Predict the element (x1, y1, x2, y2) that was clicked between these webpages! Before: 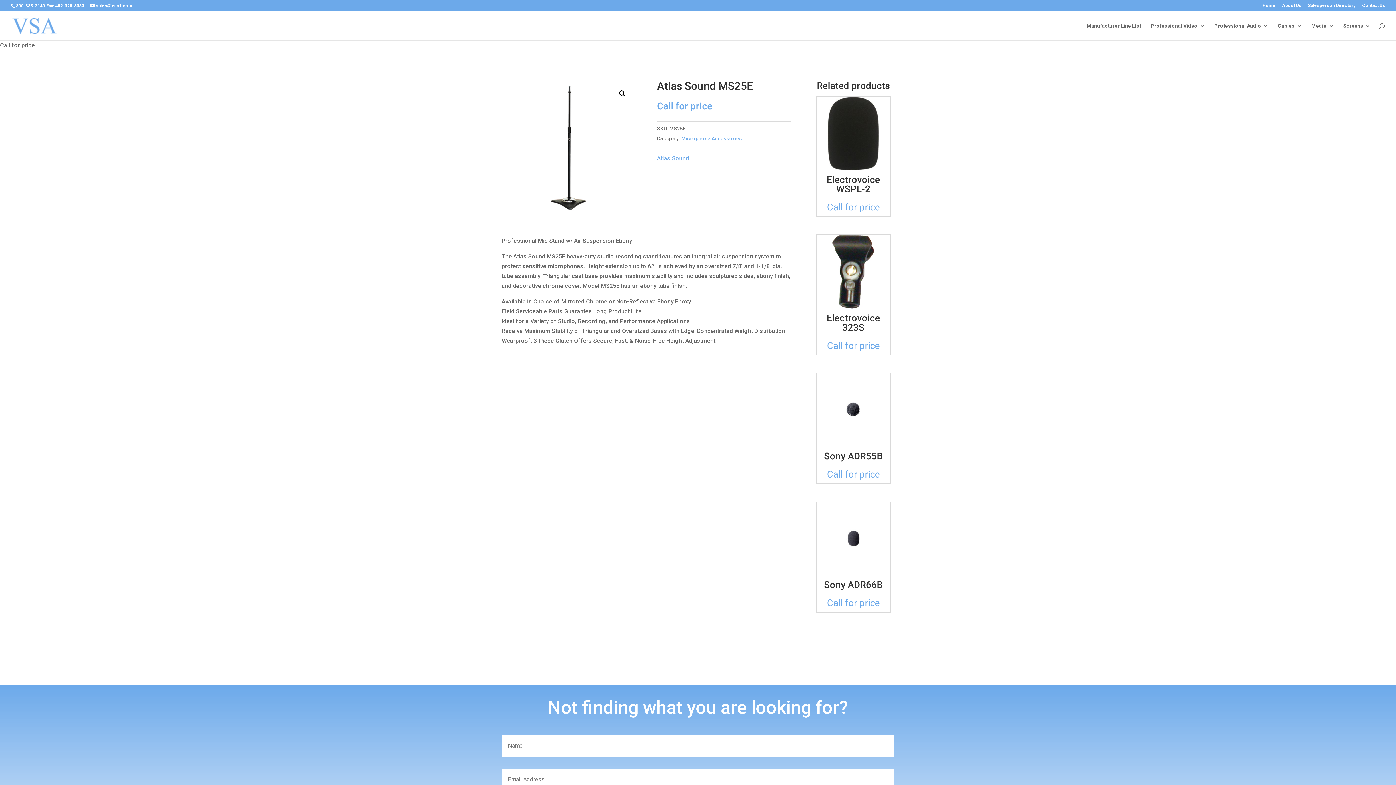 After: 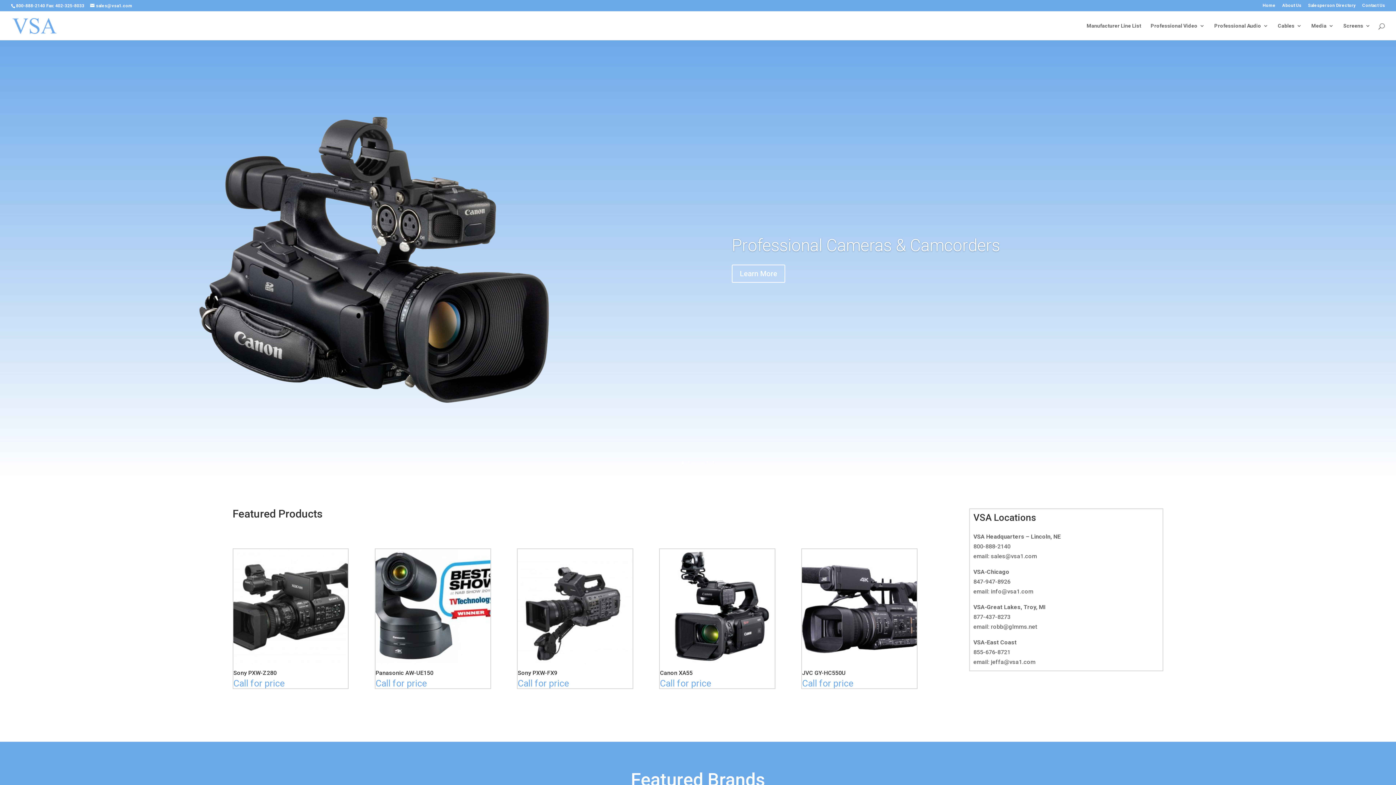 Action: bbox: (1262, 3, 1276, 10) label: Home